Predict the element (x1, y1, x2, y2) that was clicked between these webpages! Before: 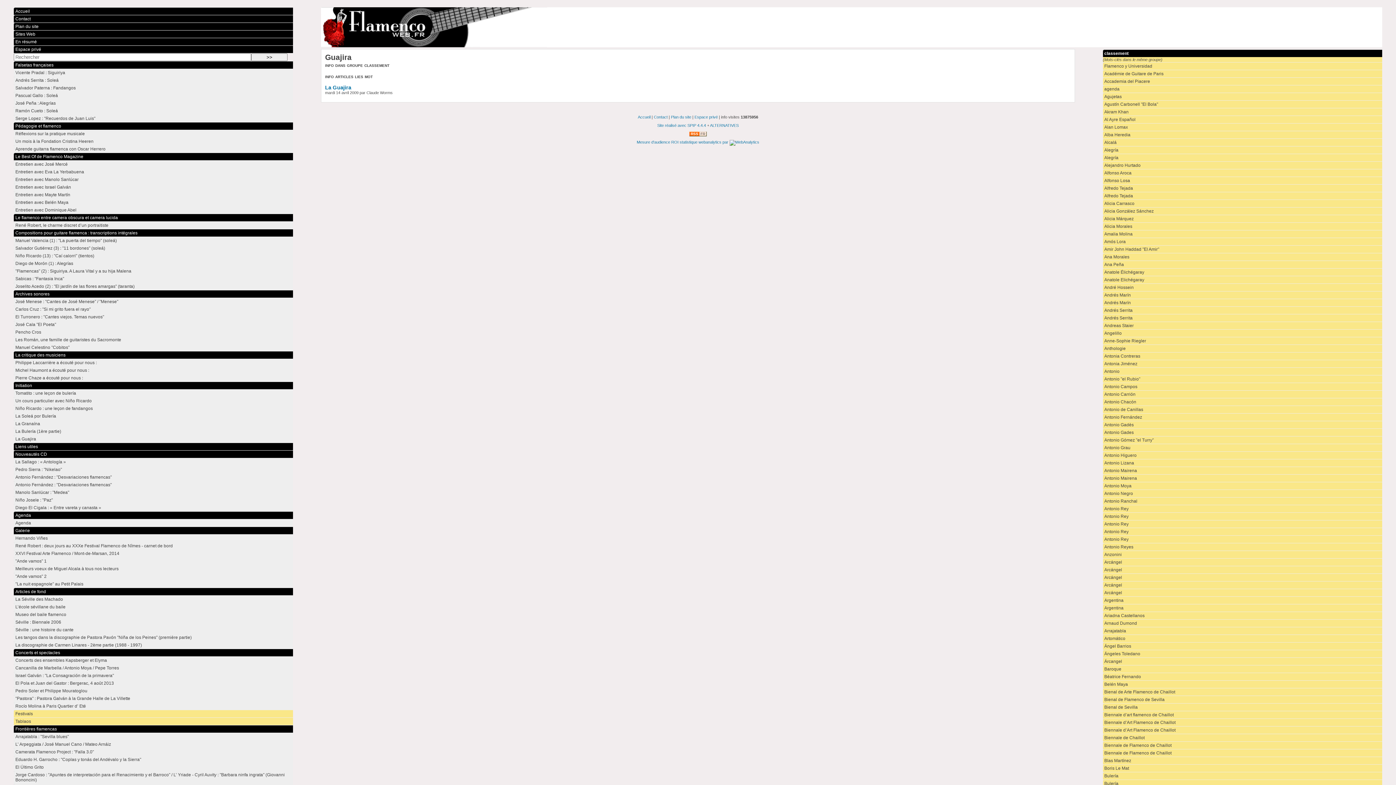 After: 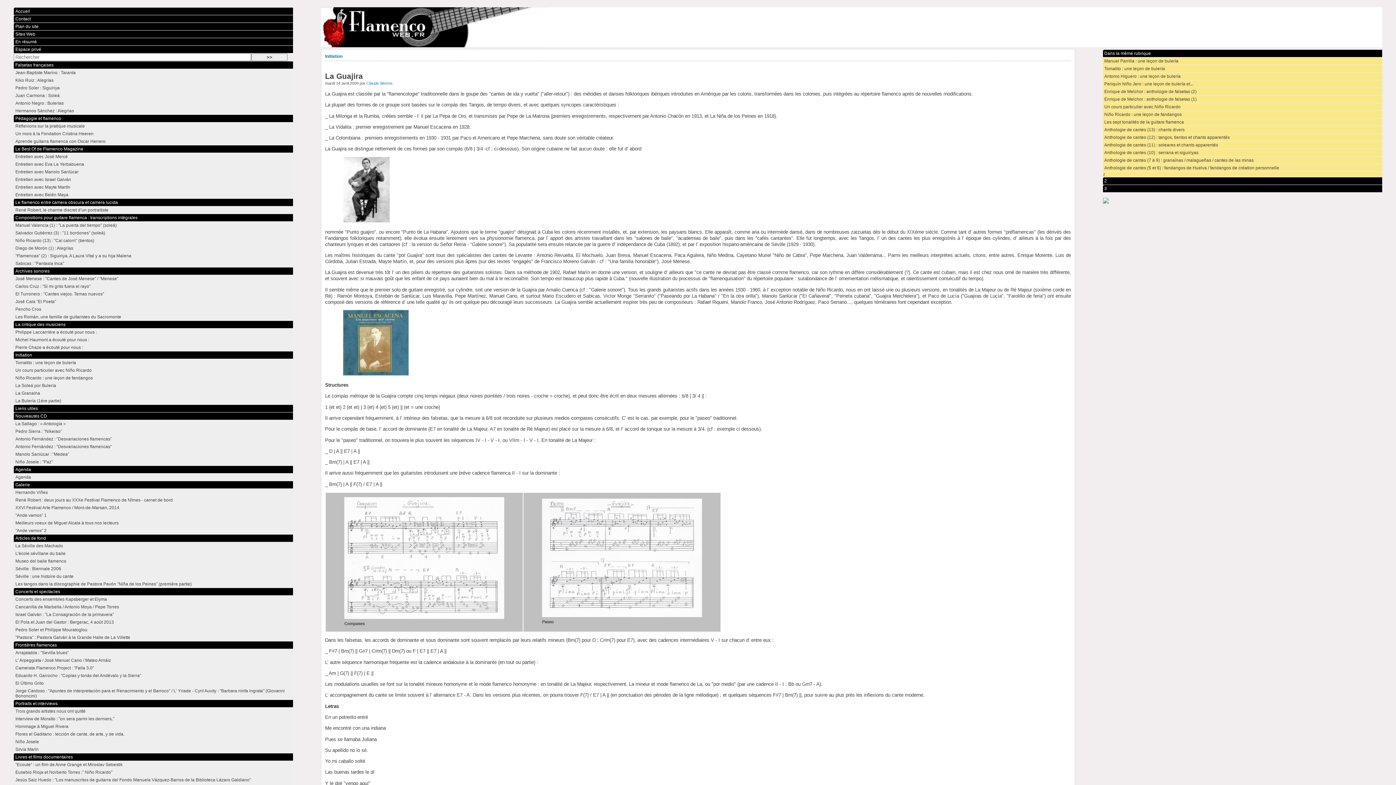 Action: label: La Guajira bbox: (13, 435, 293, 442)